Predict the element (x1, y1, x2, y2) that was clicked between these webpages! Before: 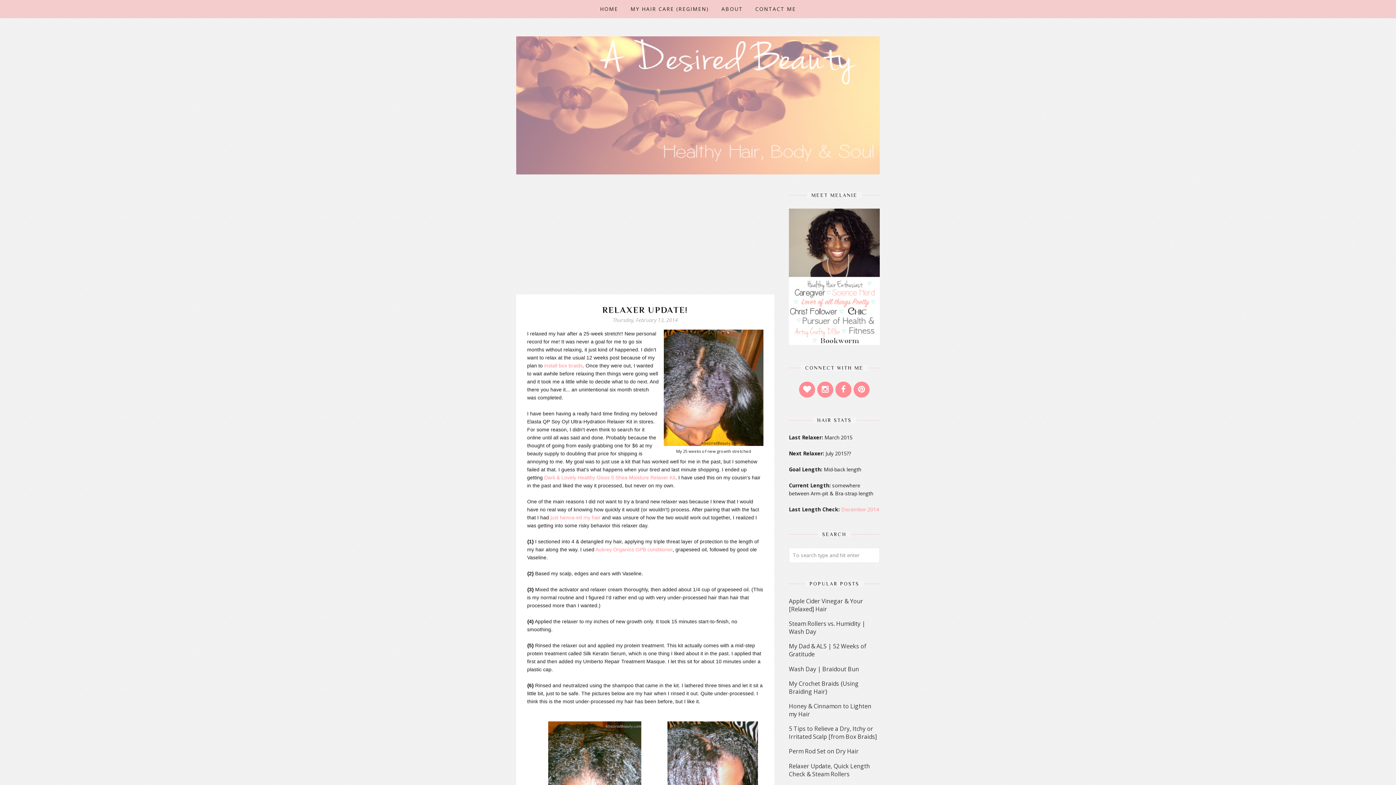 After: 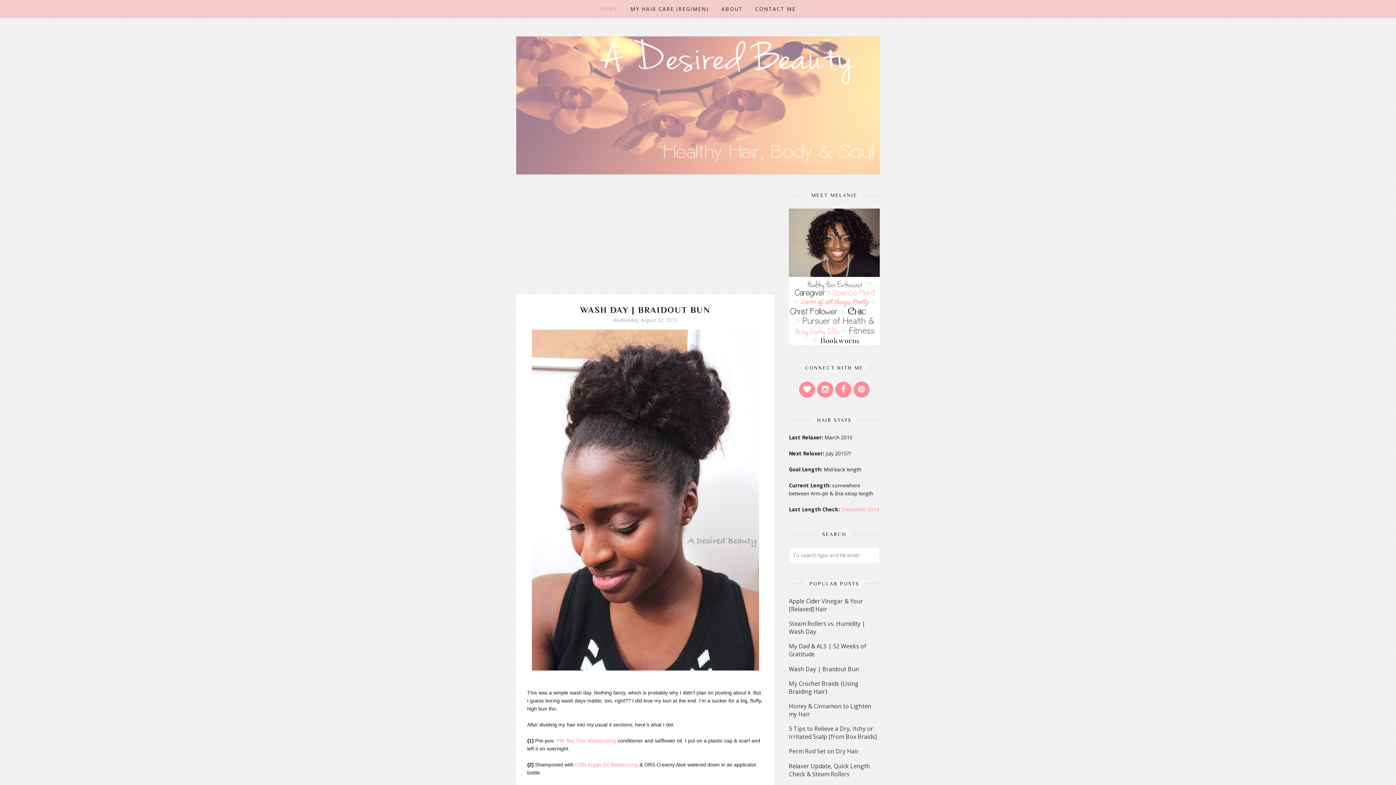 Action: bbox: (516, 36, 880, 174)